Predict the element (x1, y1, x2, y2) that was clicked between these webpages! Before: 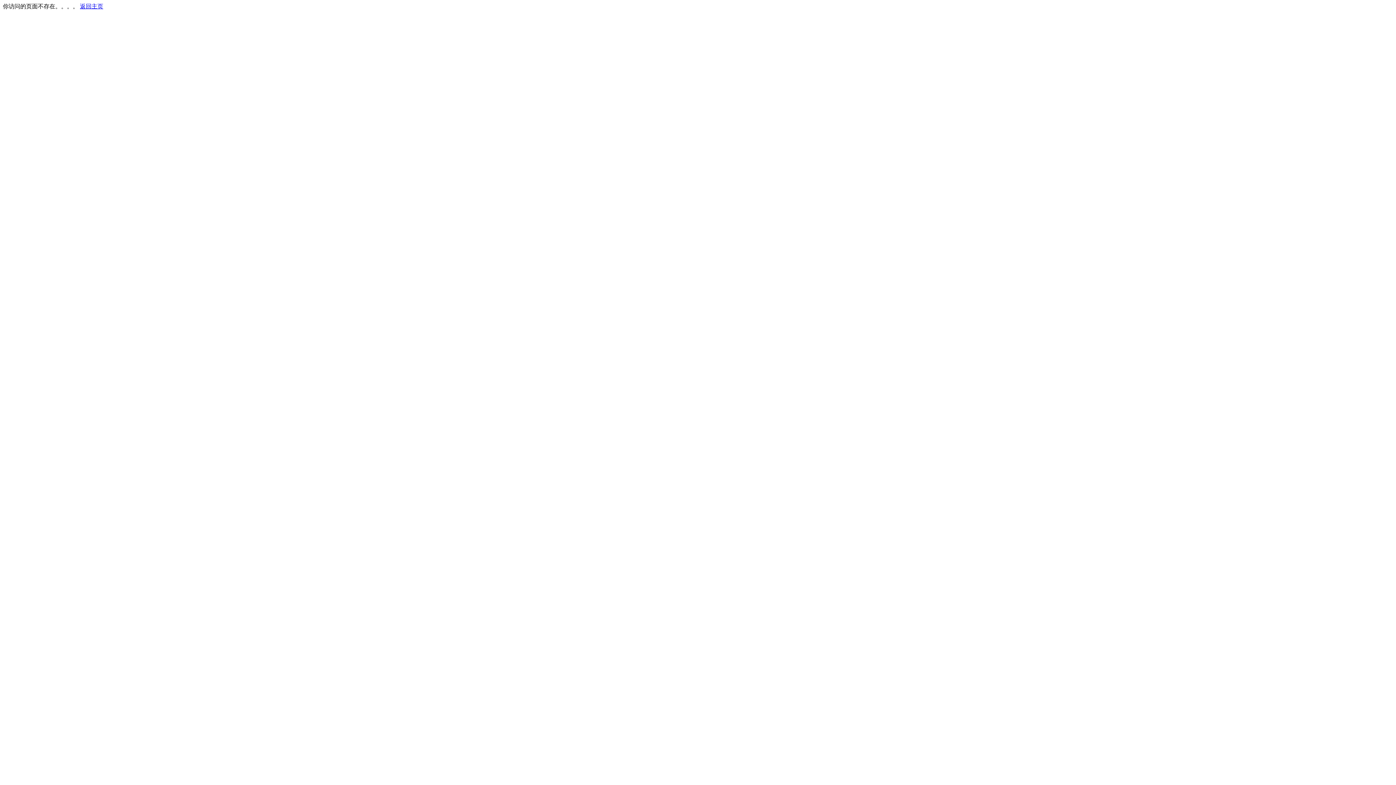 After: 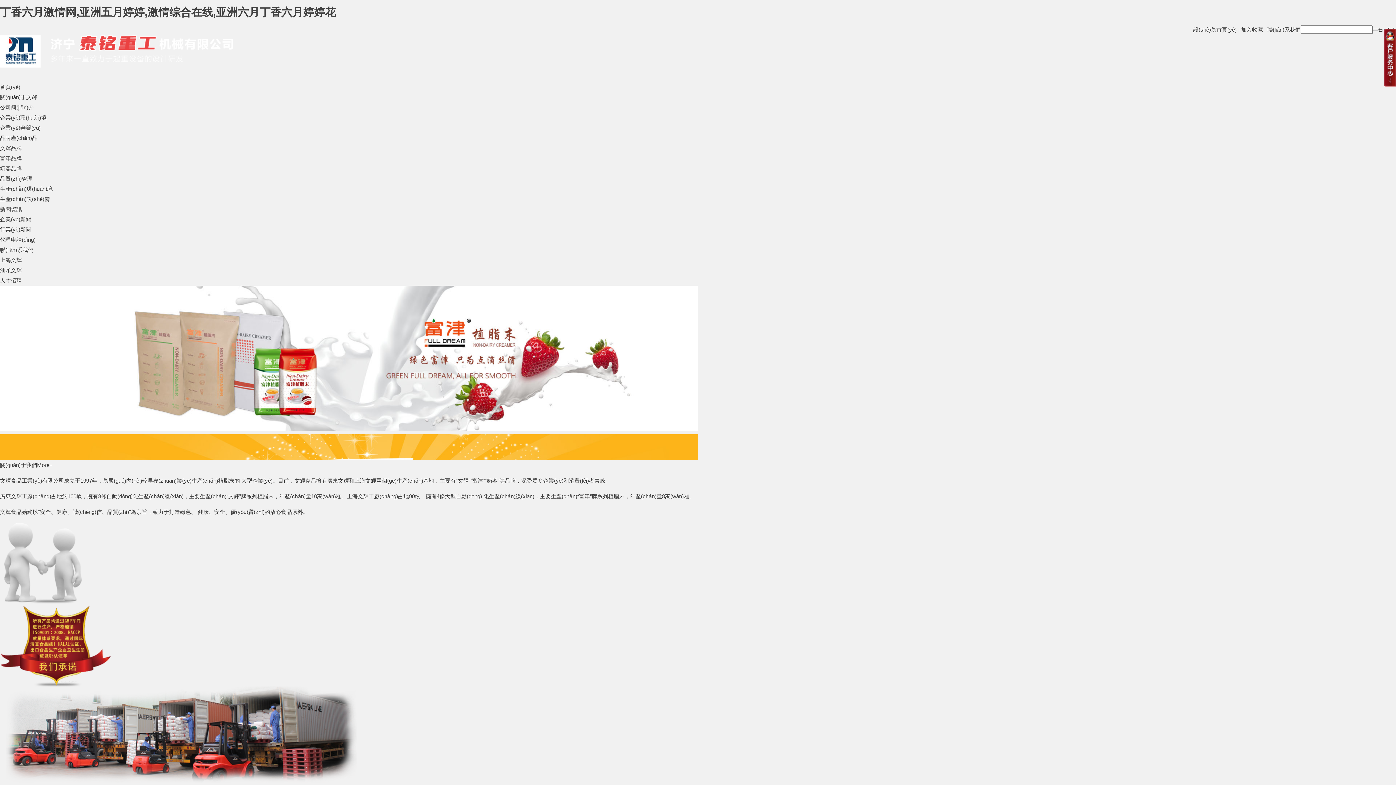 Action: bbox: (80, 3, 103, 9) label: 返回主页